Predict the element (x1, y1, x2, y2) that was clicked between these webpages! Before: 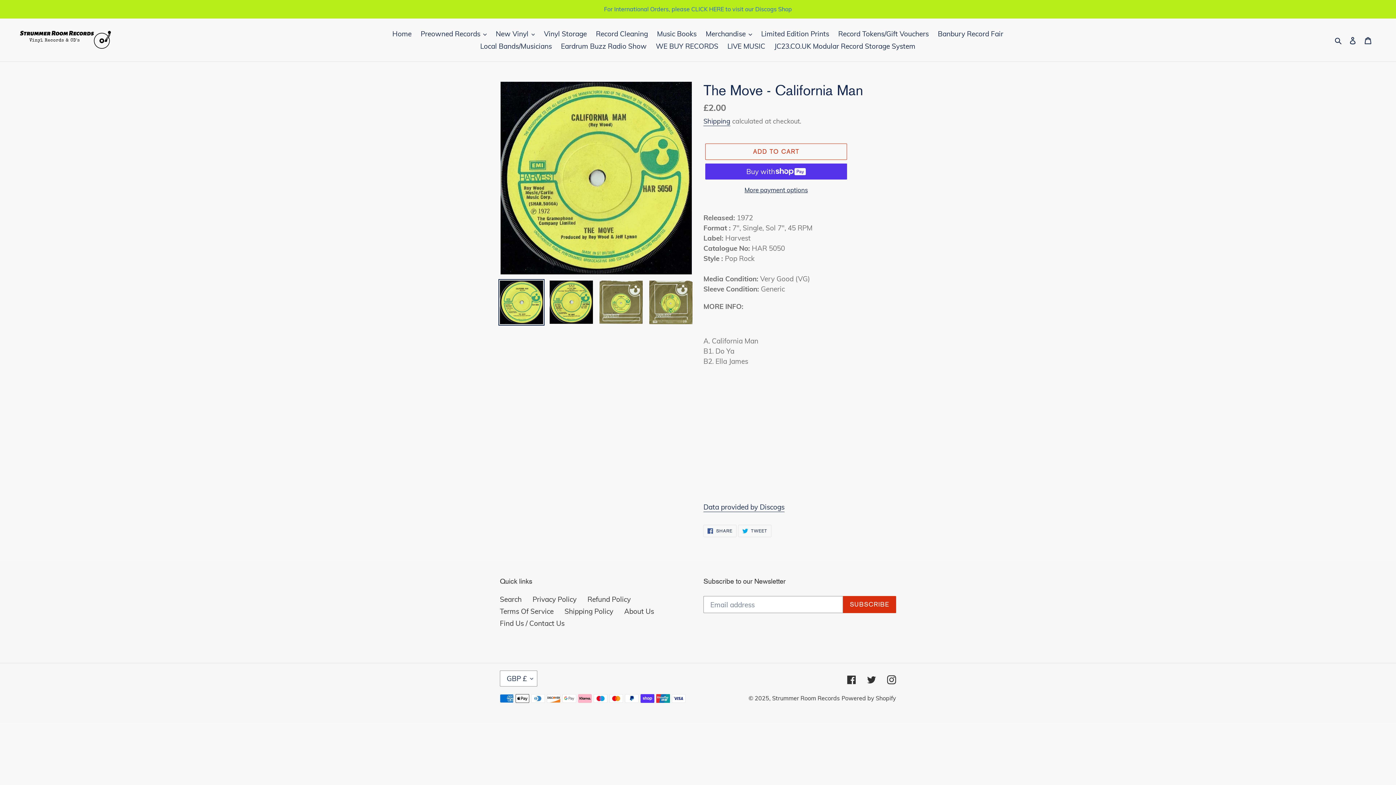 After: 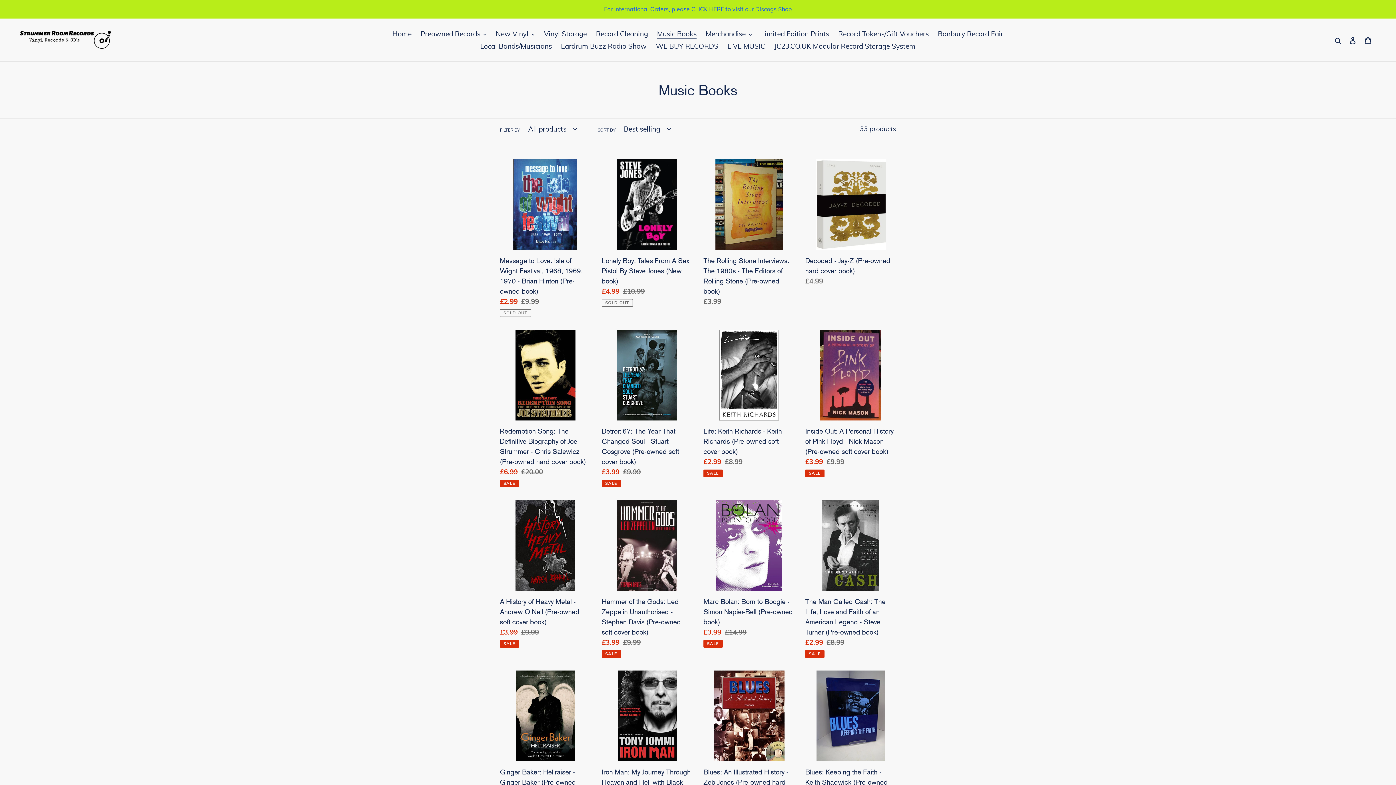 Action: bbox: (653, 27, 700, 40) label: Music Books